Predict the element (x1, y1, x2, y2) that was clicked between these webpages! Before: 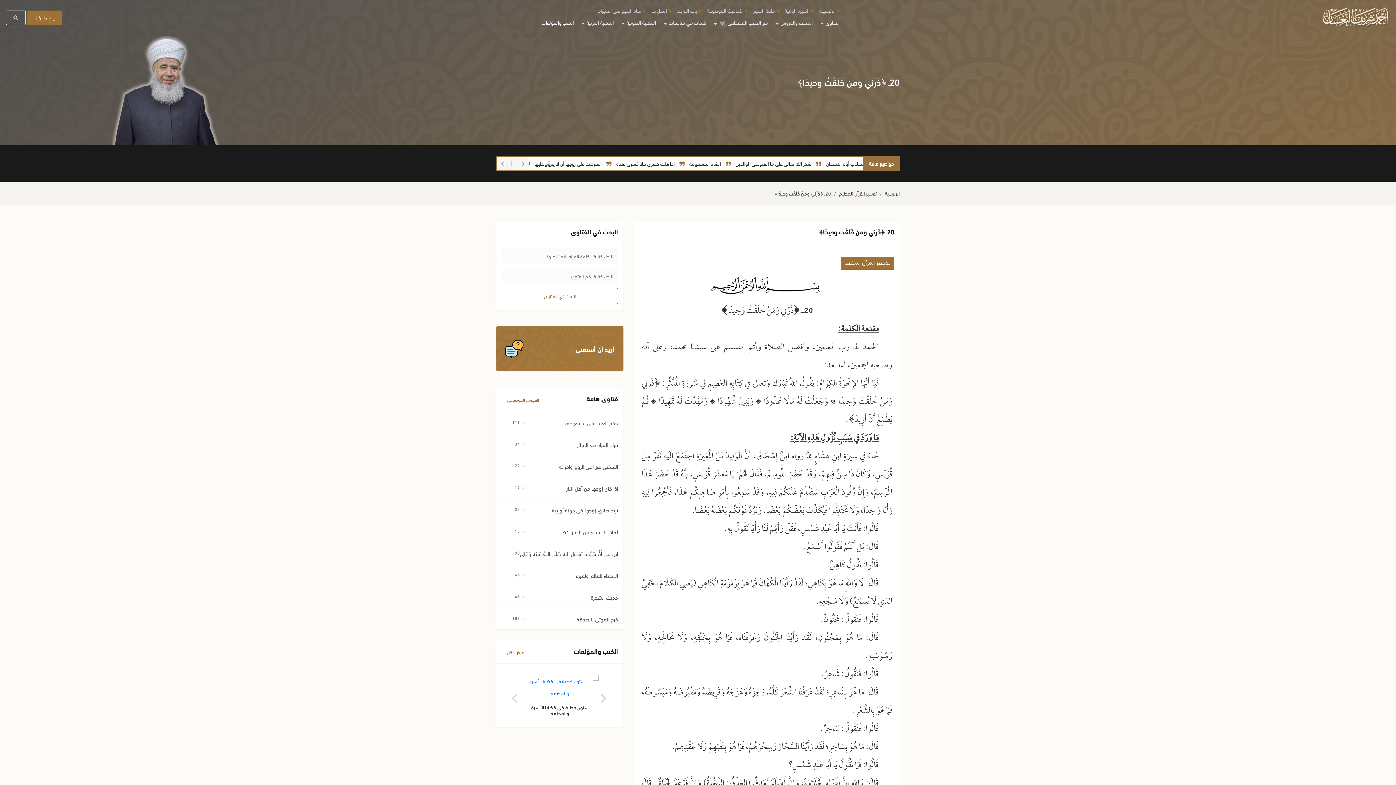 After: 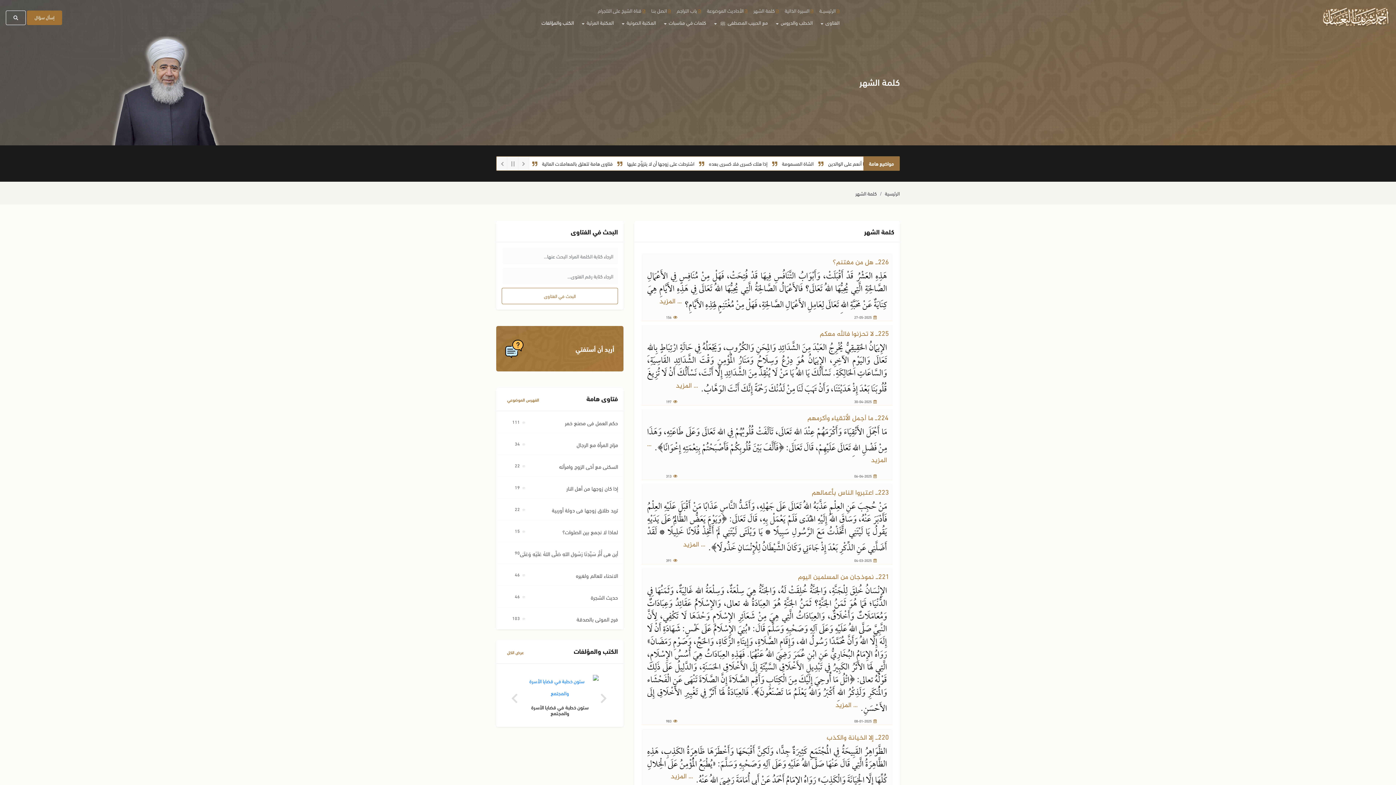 Action: bbox: (753, 6, 779, 14) label: كلمة الشهر